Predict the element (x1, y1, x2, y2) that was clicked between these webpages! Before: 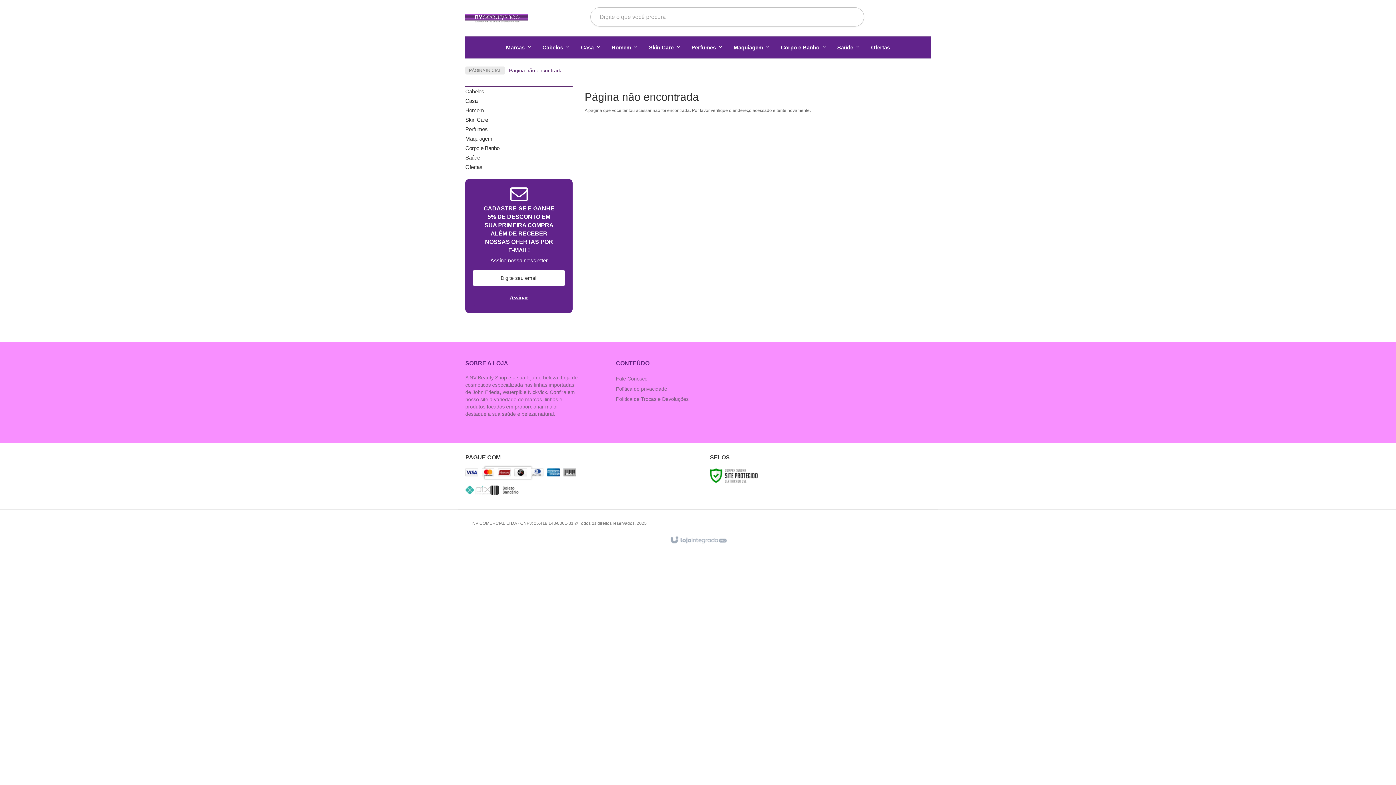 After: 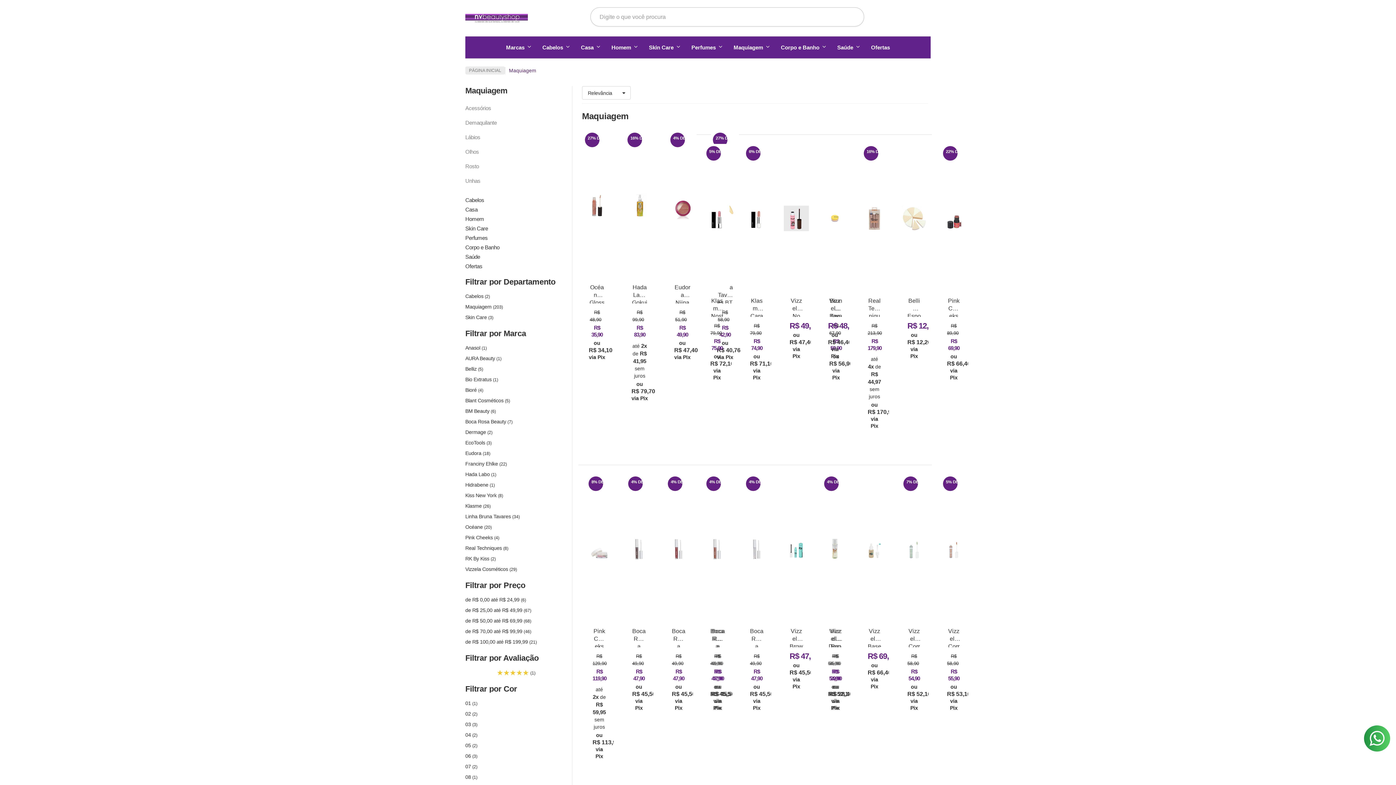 Action: bbox: (465, 134, 572, 143) label: Maquiagem